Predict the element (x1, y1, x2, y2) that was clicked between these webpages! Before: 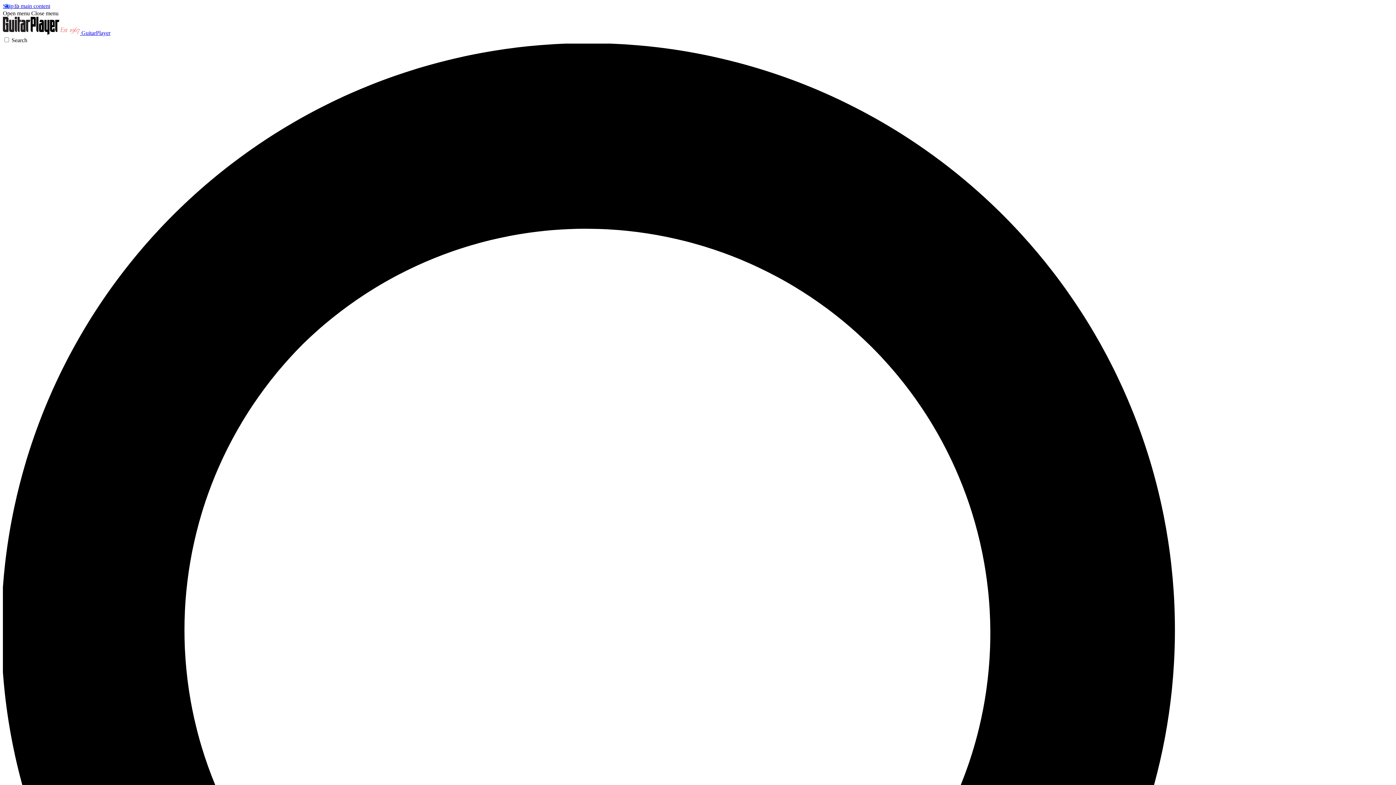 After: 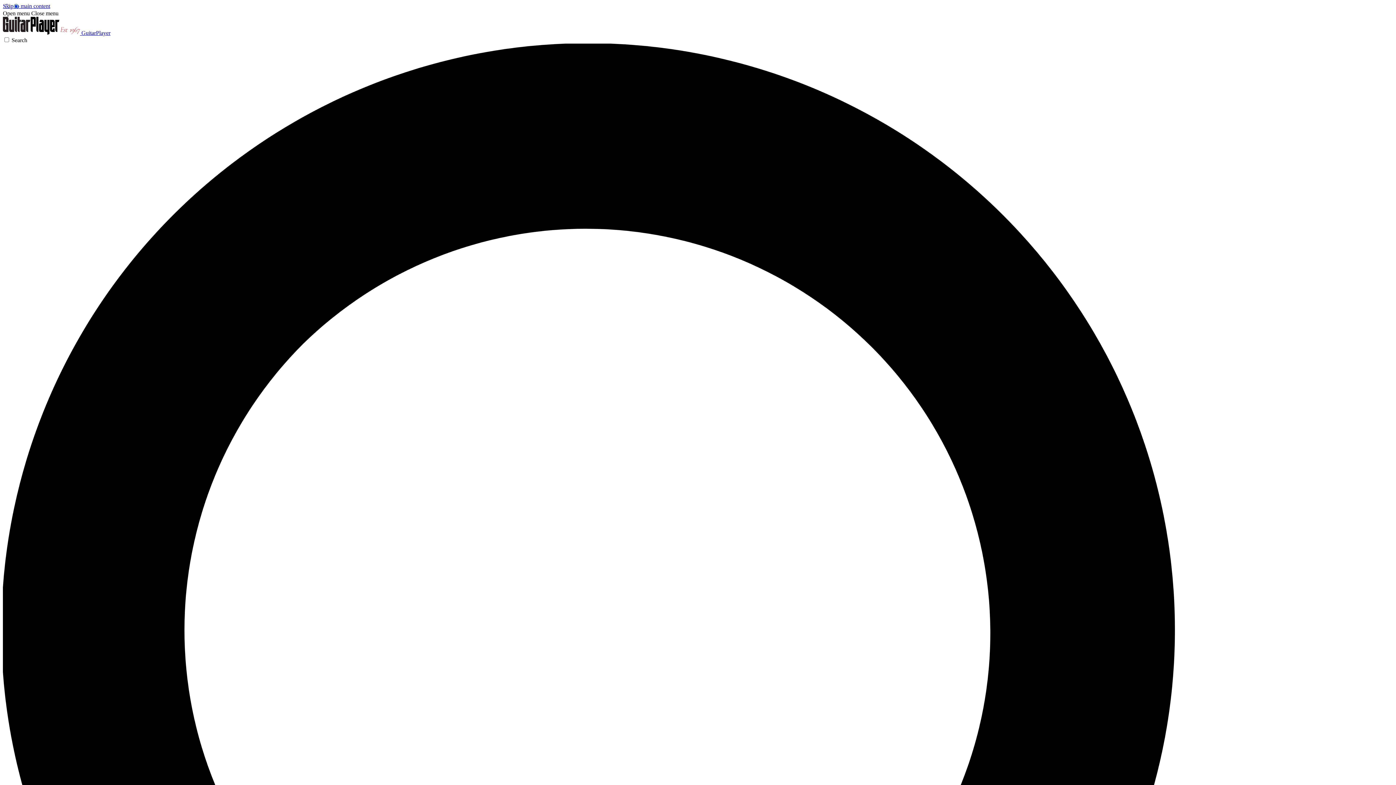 Action: label: Open menu bbox: (2, 10, 29, 16)